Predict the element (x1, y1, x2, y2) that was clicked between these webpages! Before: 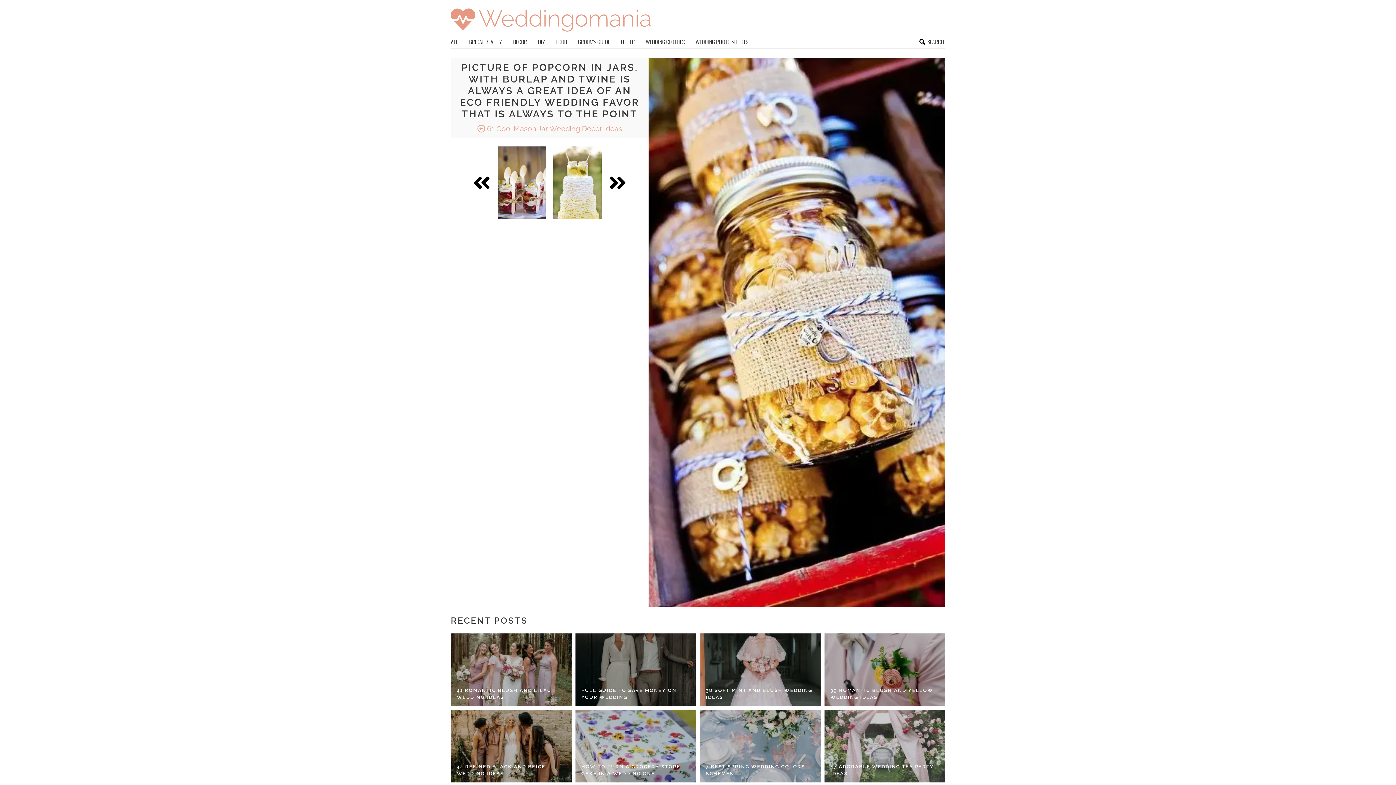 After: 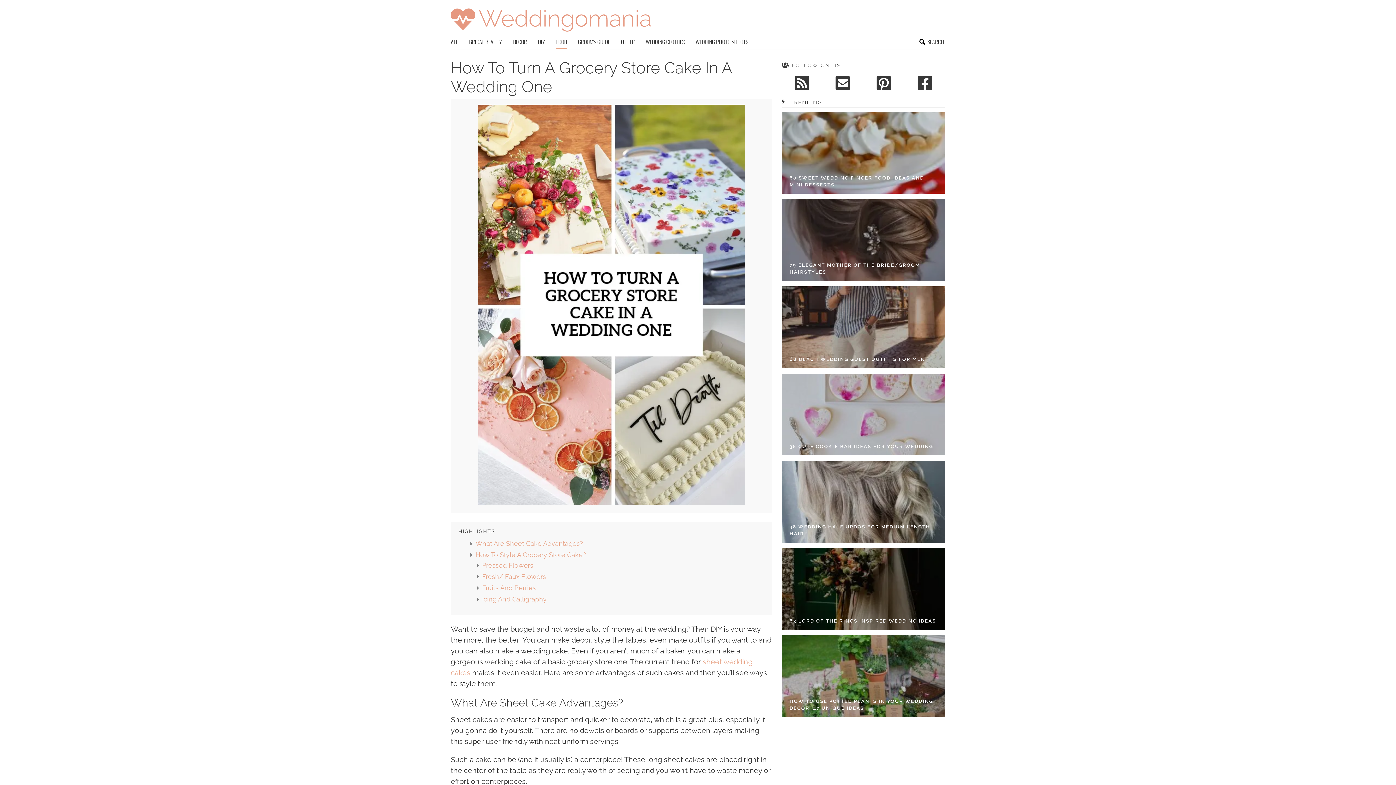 Action: label: HOW TO TURN A GROCERY STORE CAKE IN A WEDDING ONE bbox: (581, 763, 690, 777)